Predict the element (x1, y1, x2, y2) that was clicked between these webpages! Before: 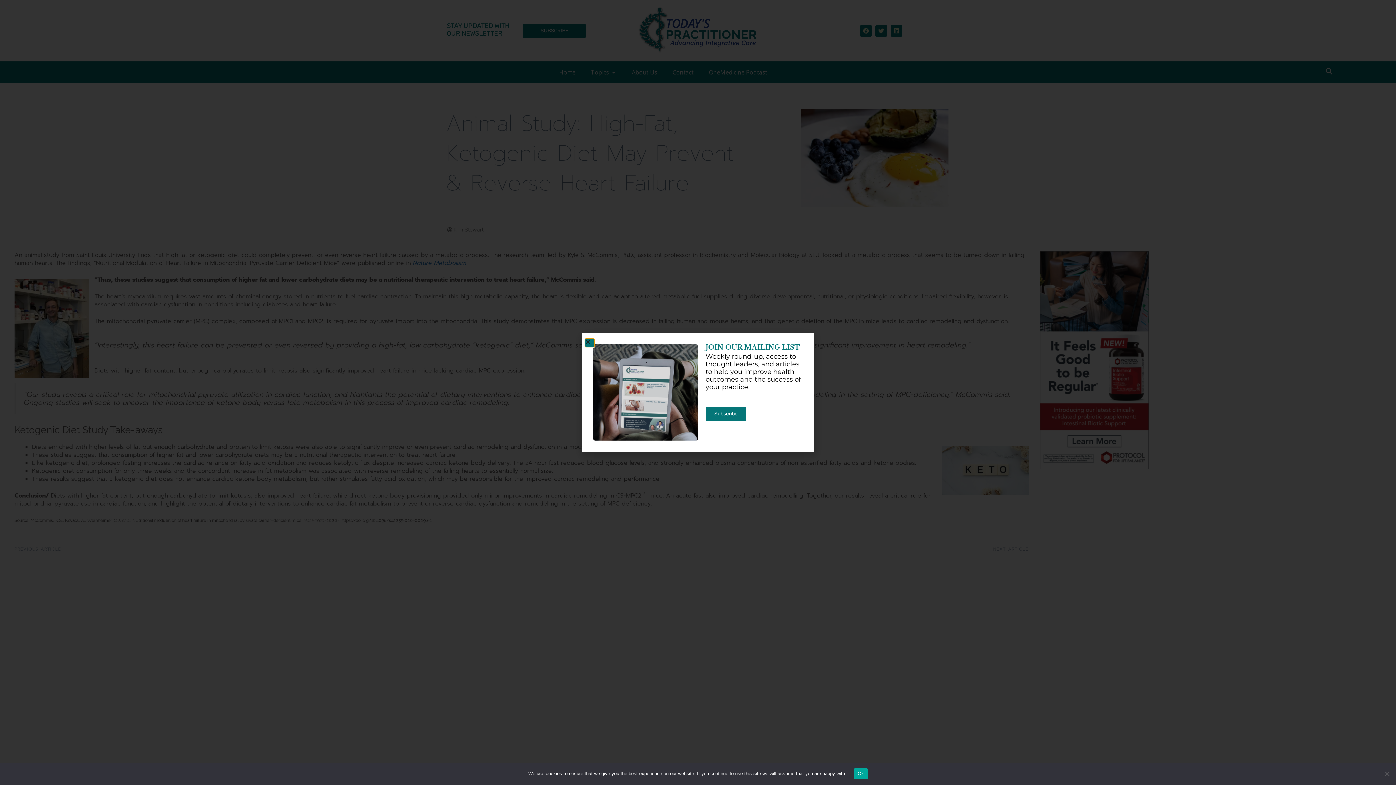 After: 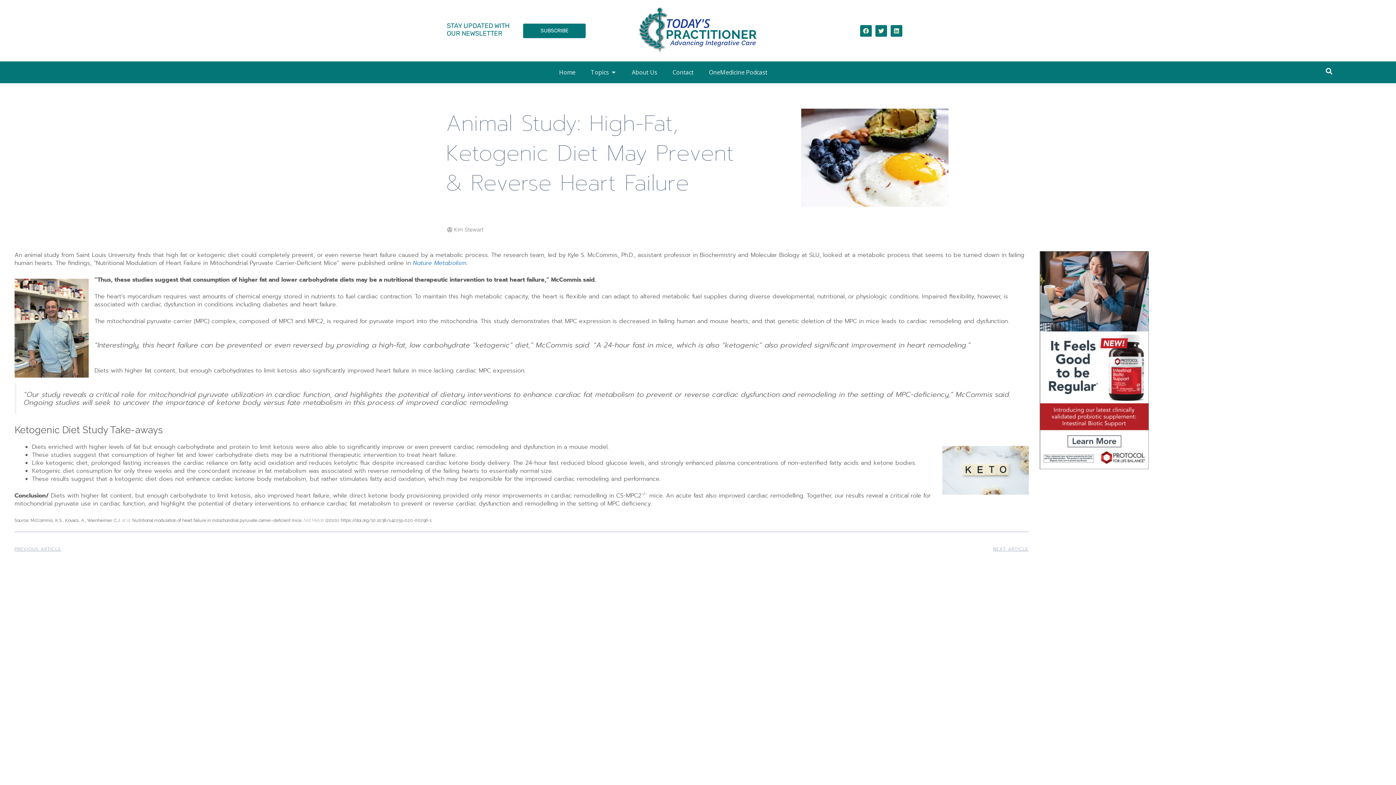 Action: label: Ok bbox: (854, 768, 867, 779)